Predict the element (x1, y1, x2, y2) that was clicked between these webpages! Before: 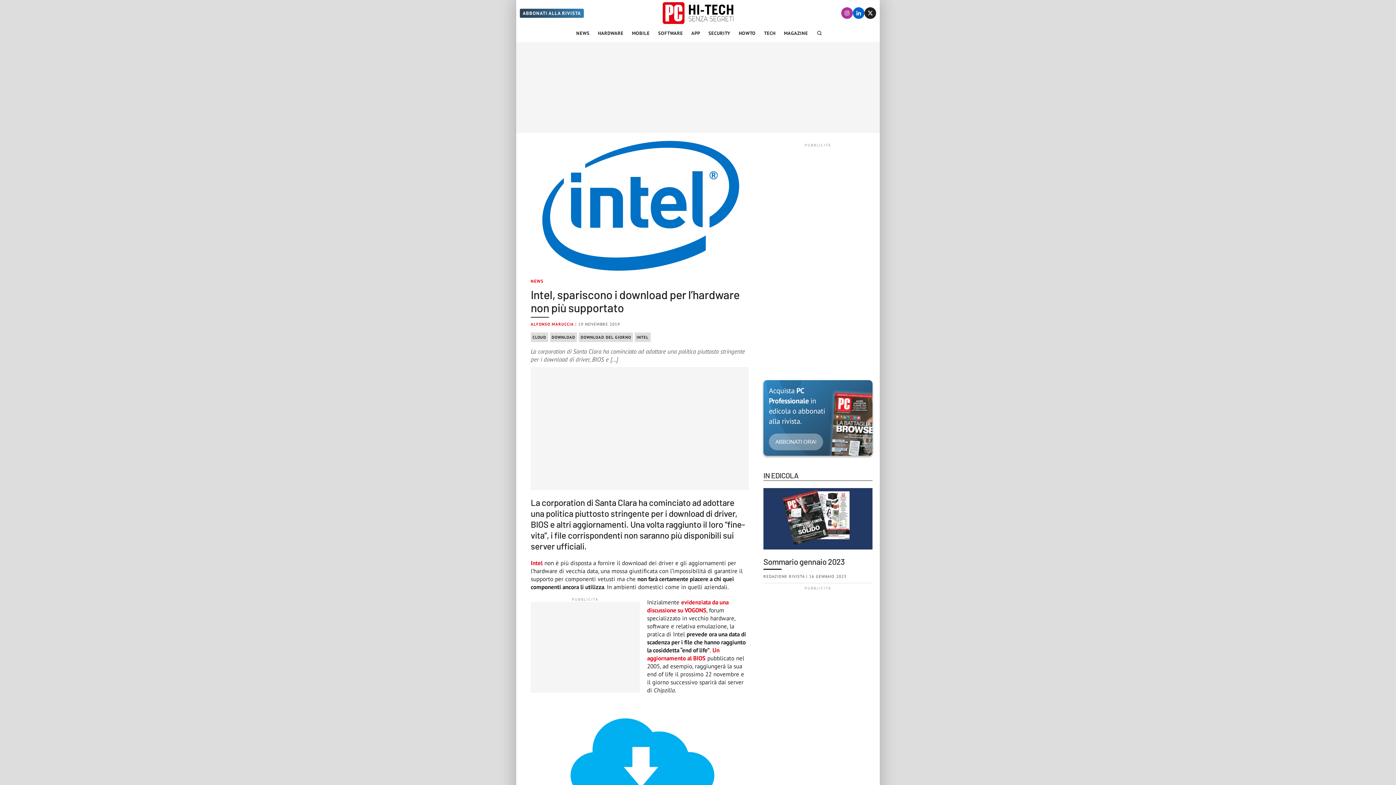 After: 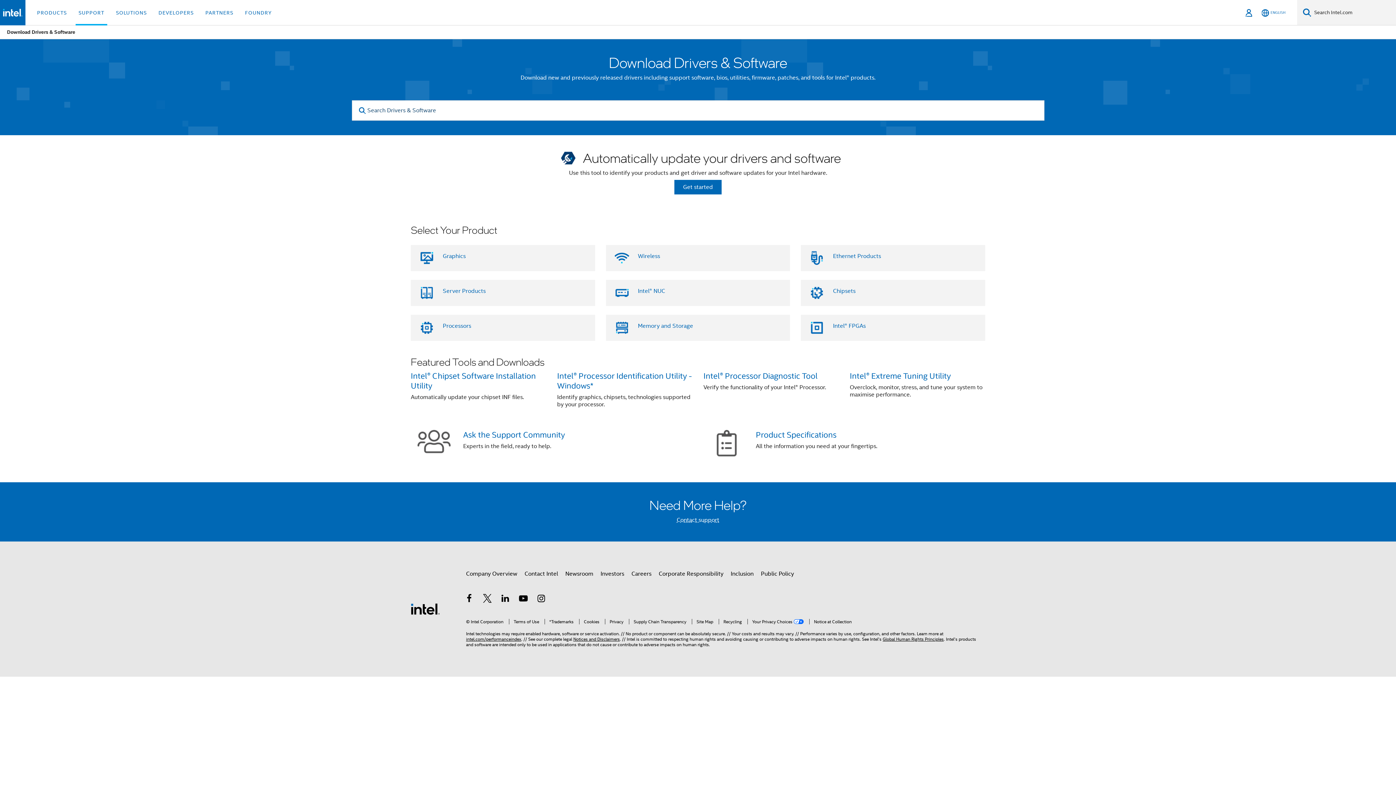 Action: bbox: (647, 646, 719, 662) label: Un aggiornamento al BIOS